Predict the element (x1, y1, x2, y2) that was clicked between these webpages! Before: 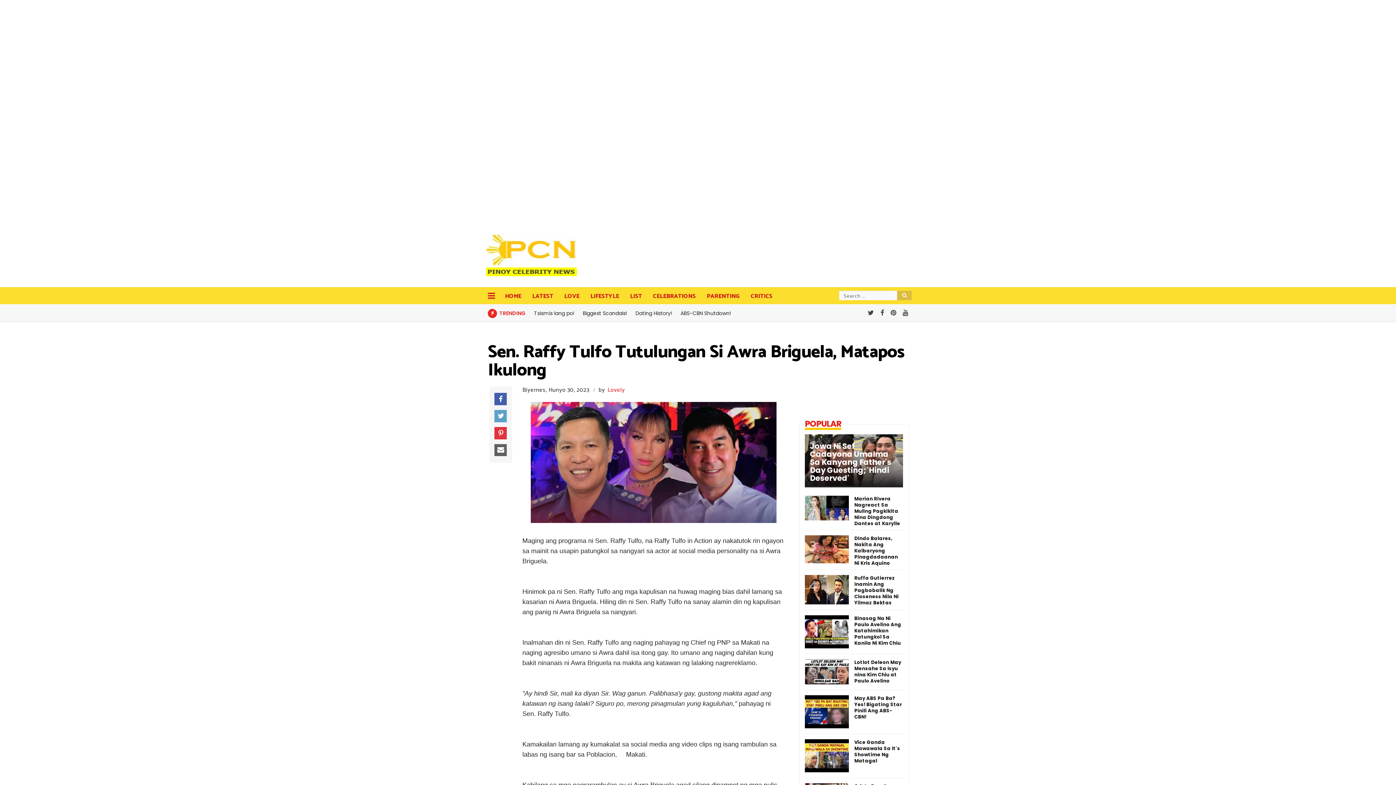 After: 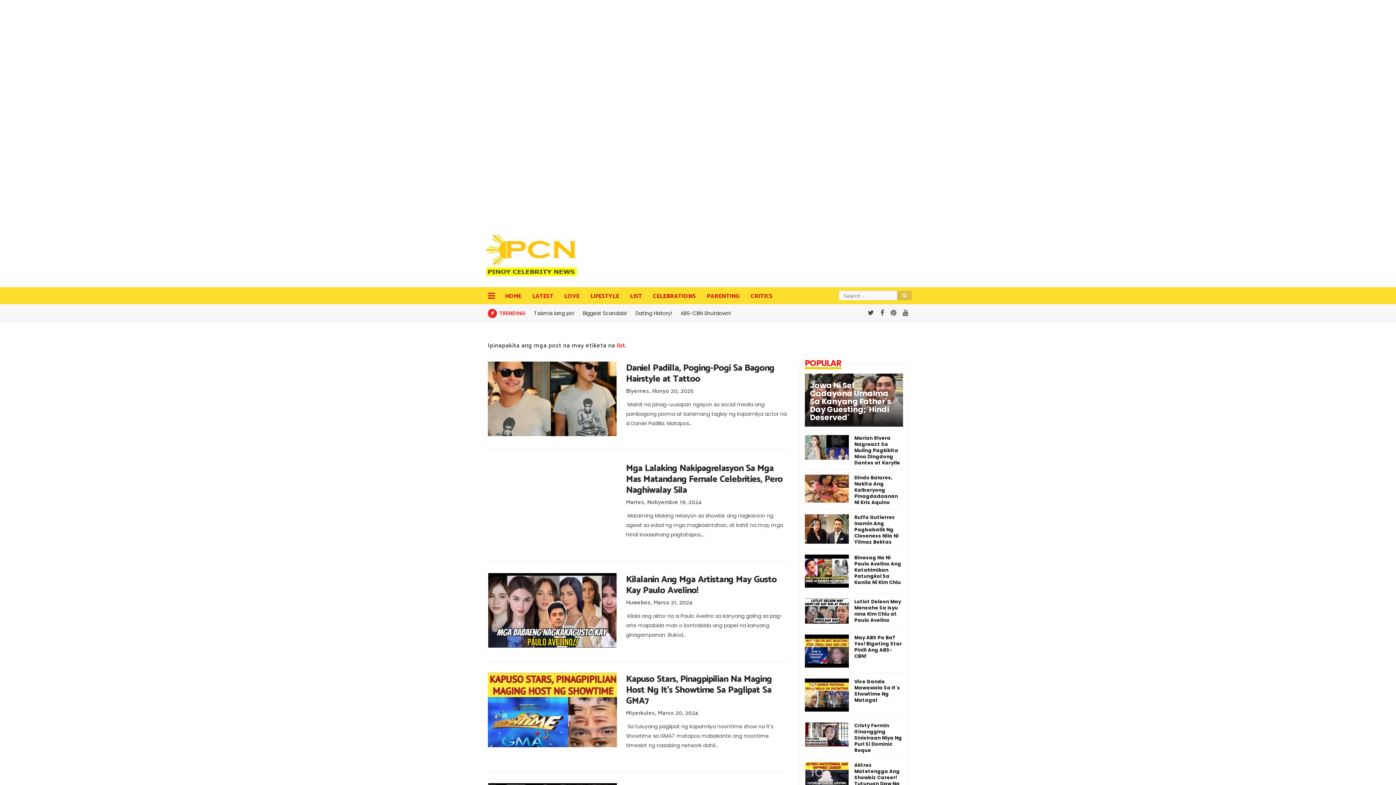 Action: bbox: (630, 290, 643, 304) label: LIST